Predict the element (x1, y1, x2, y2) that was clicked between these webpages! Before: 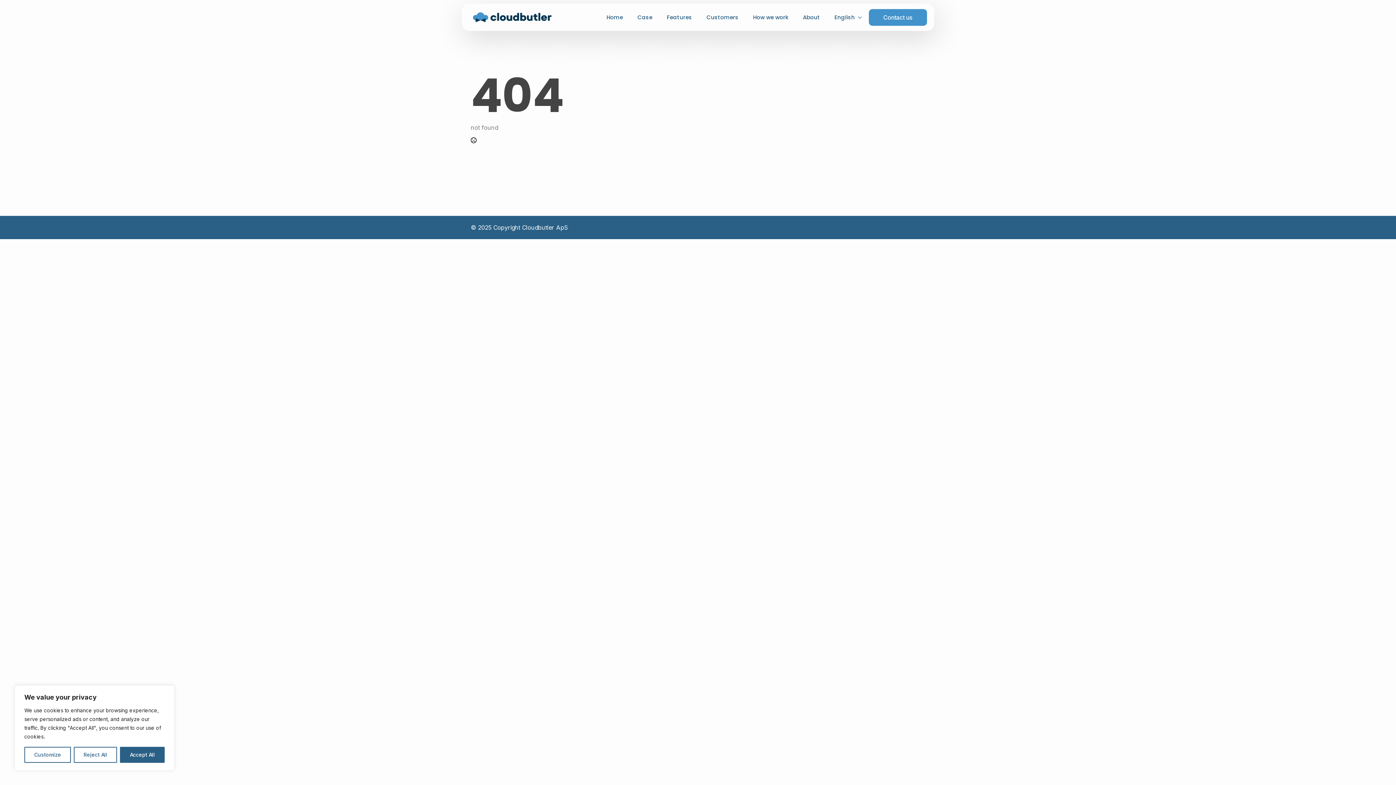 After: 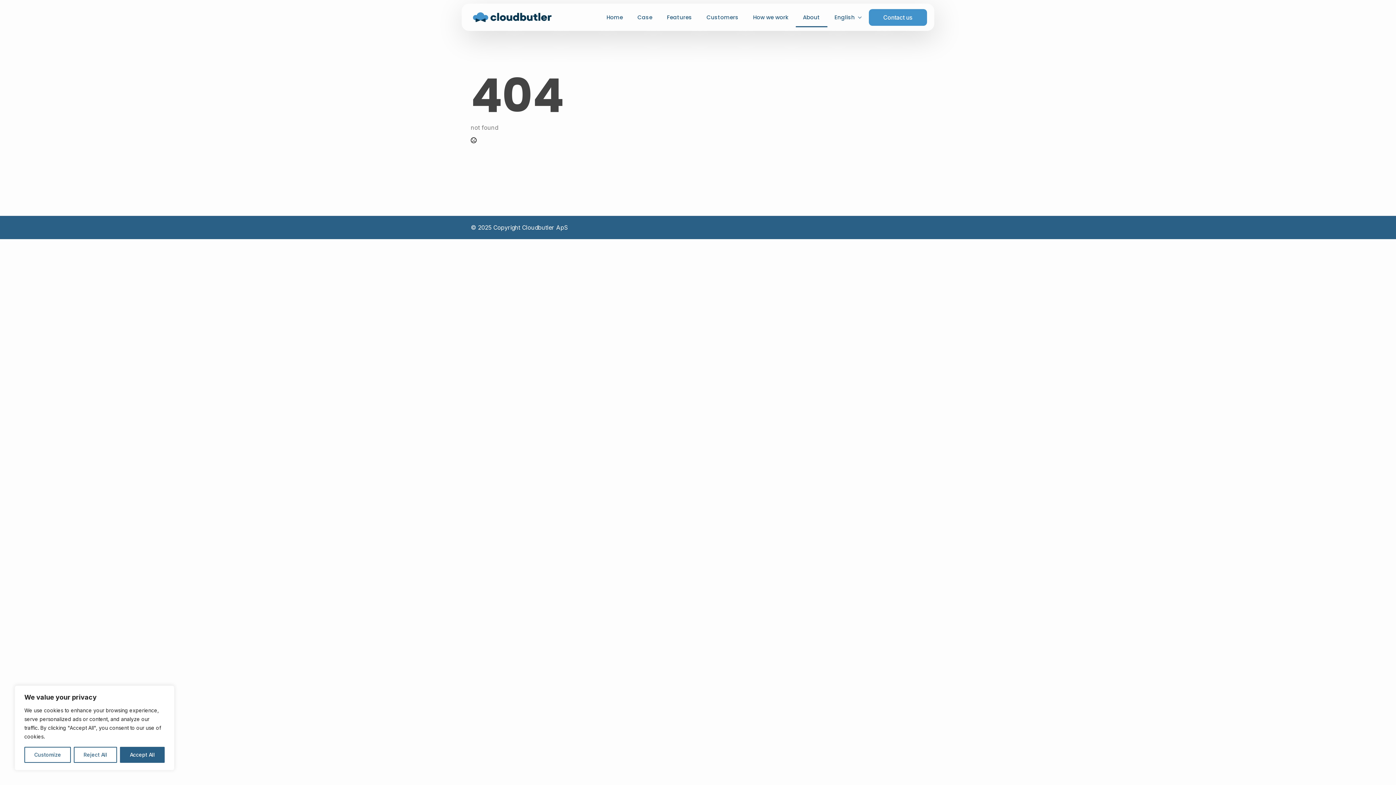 Action: bbox: (795, 7, 827, 27) label: About